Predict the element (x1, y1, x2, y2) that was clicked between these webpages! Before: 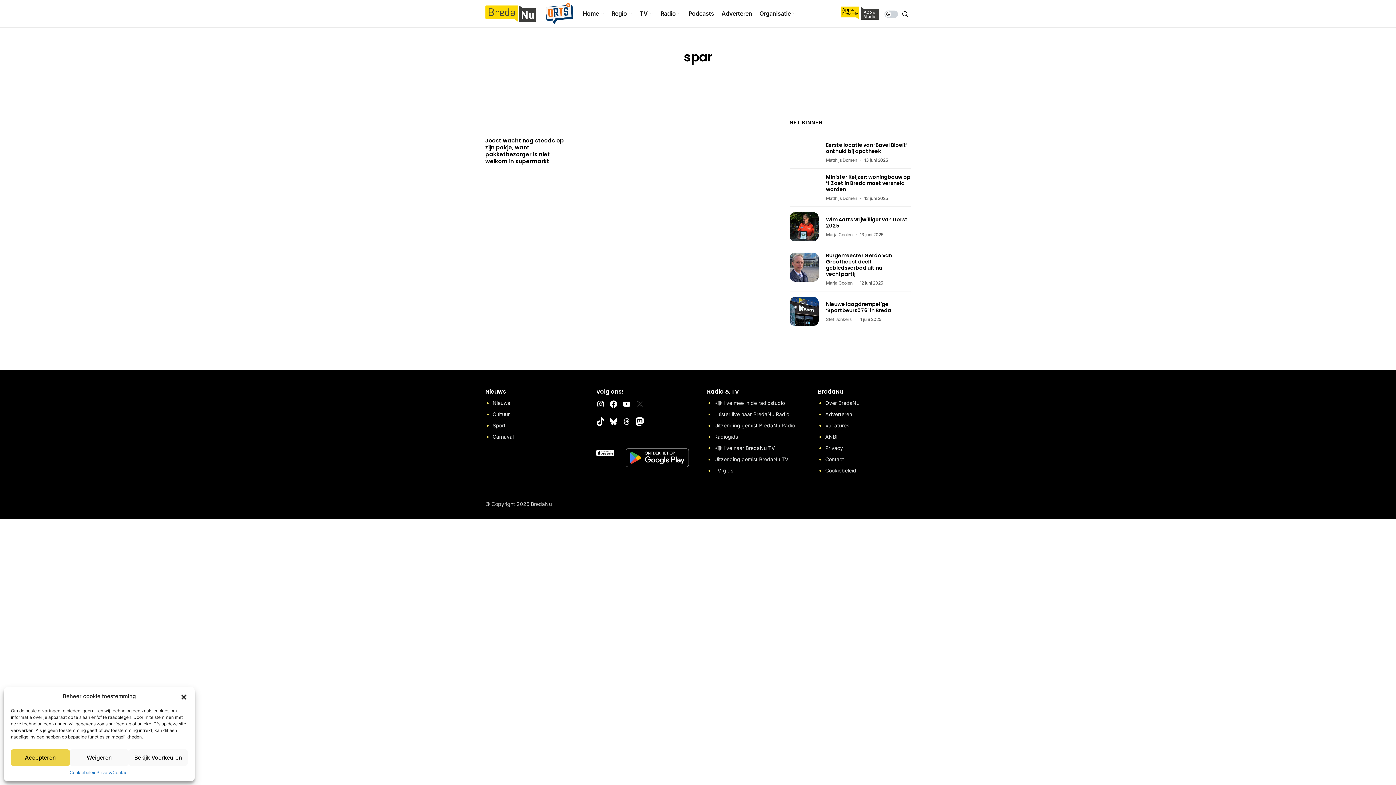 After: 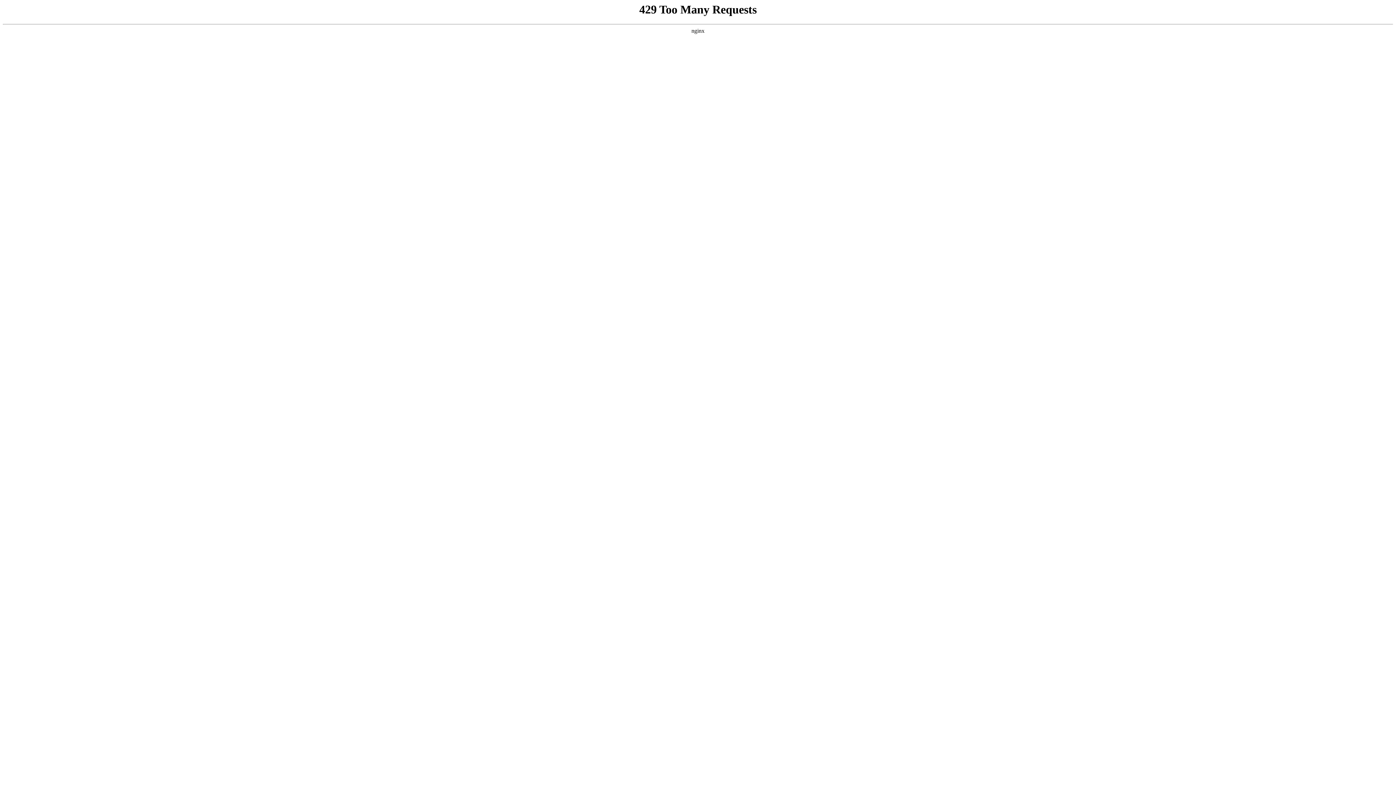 Action: bbox: (826, 280, 852, 285) label: Marja Coolen